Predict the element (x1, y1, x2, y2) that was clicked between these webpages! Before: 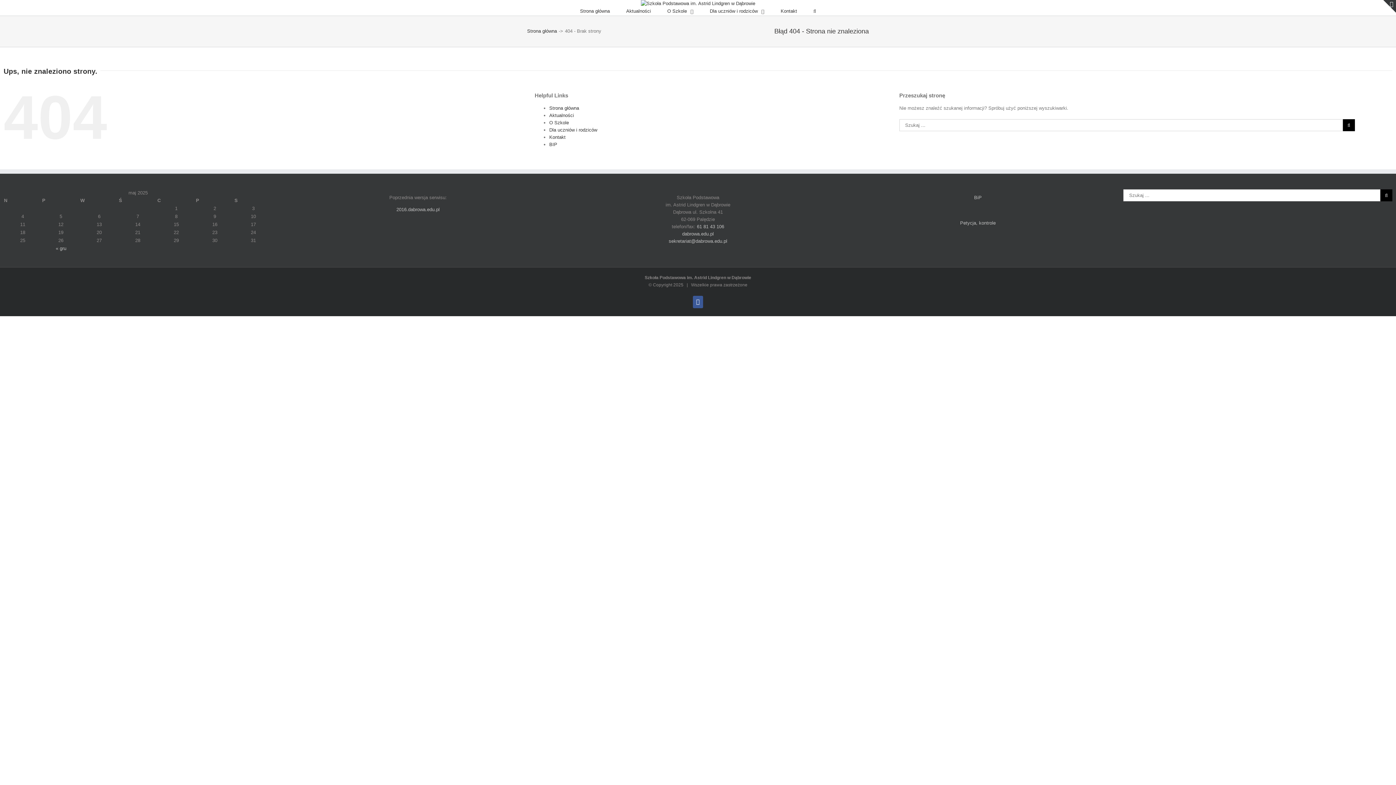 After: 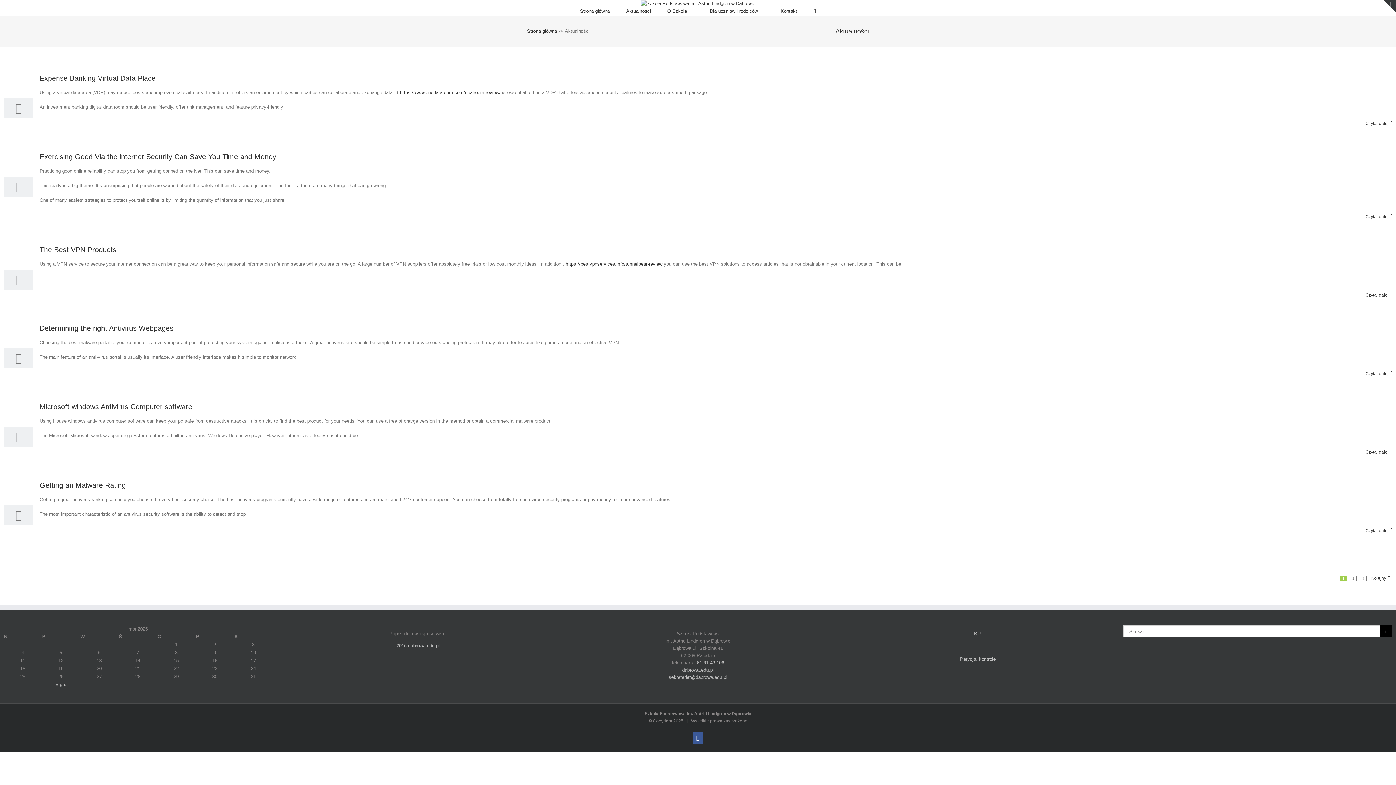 Action: label: Aktualności bbox: (549, 112, 574, 118)